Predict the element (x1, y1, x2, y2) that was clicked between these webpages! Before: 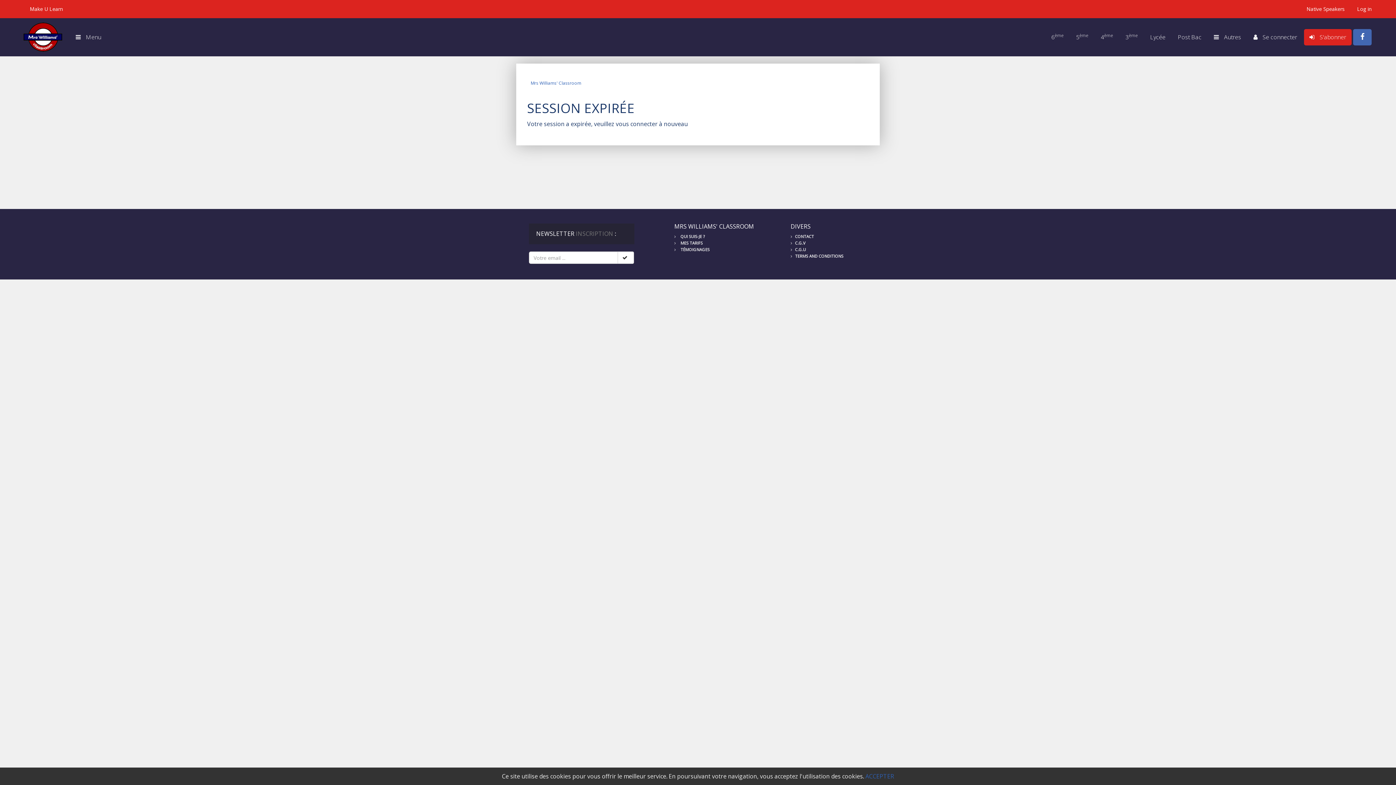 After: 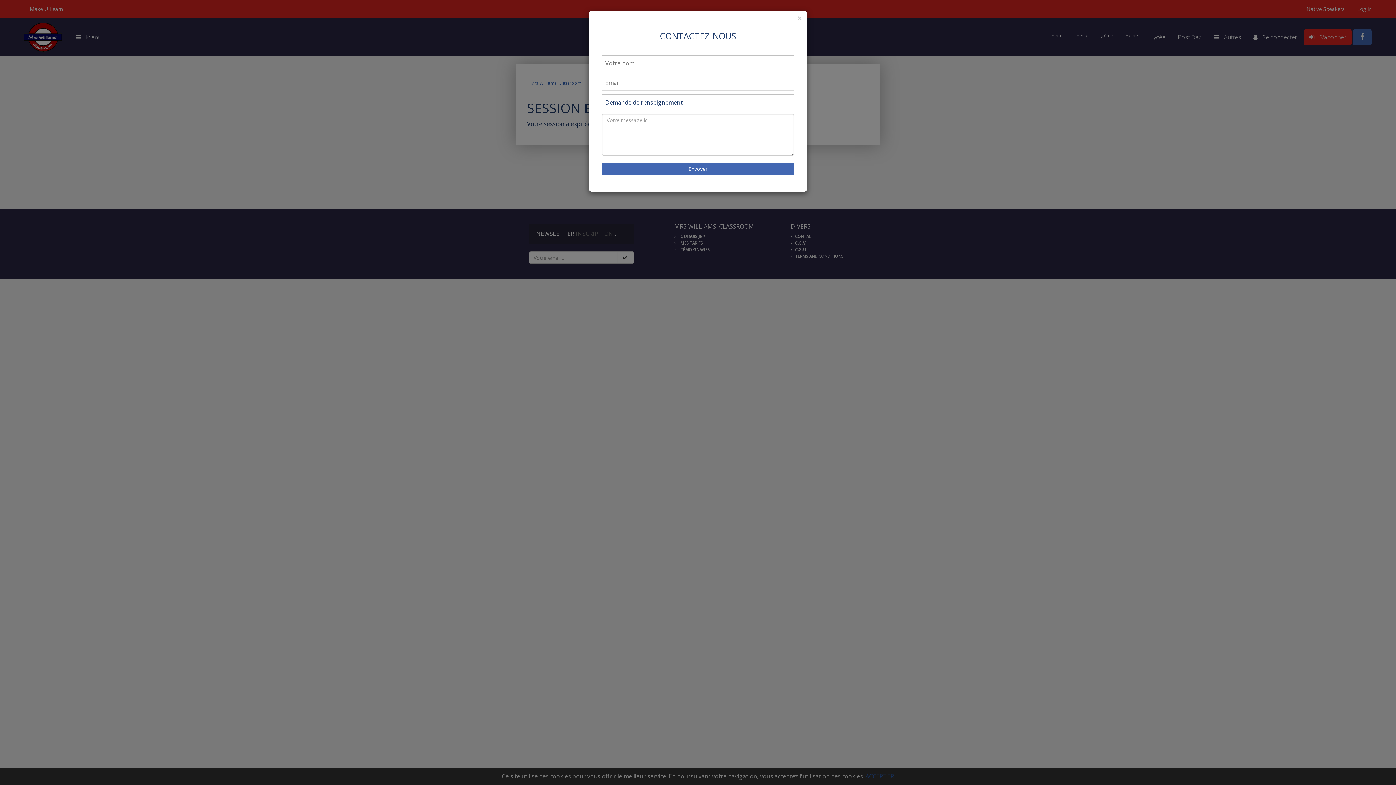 Action: bbox: (790, 233, 867, 240) label:  CONTACT